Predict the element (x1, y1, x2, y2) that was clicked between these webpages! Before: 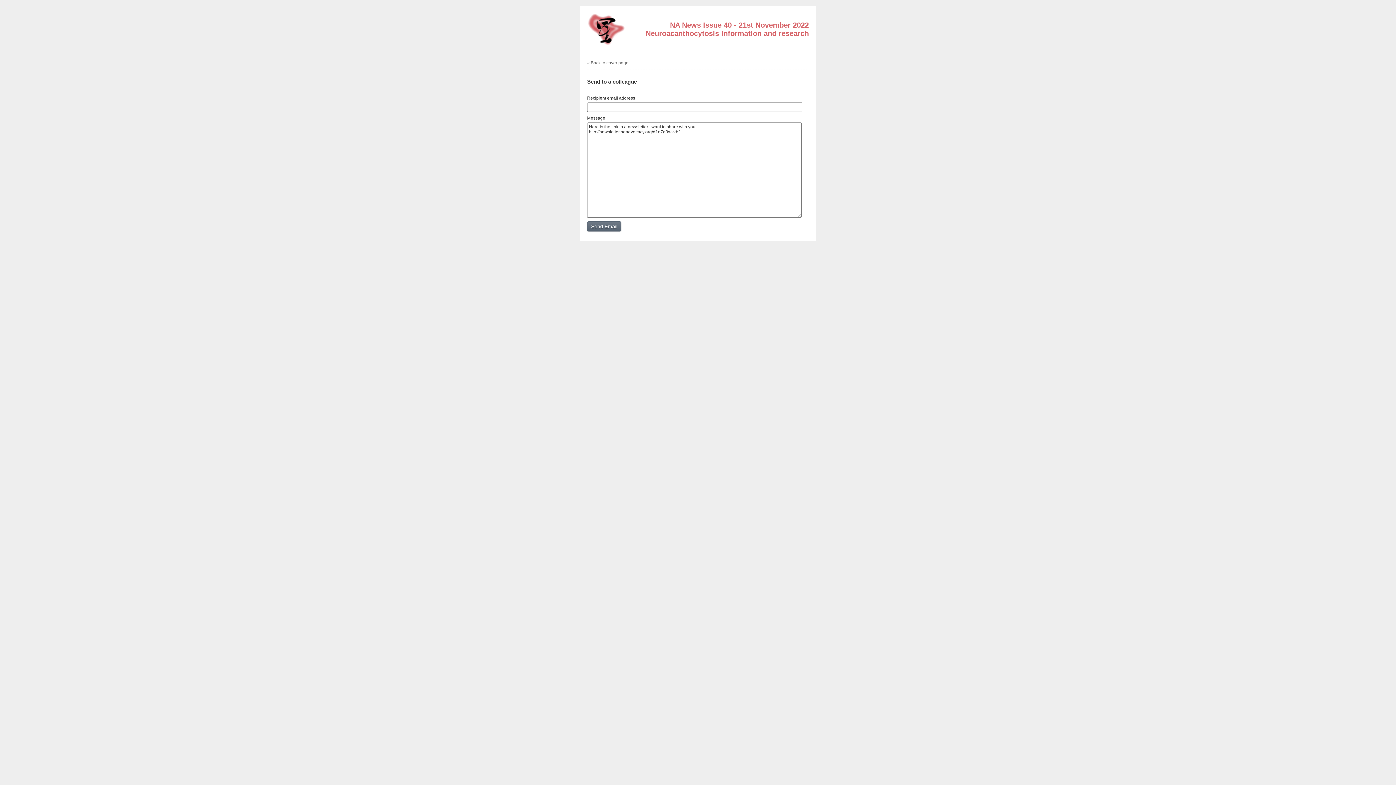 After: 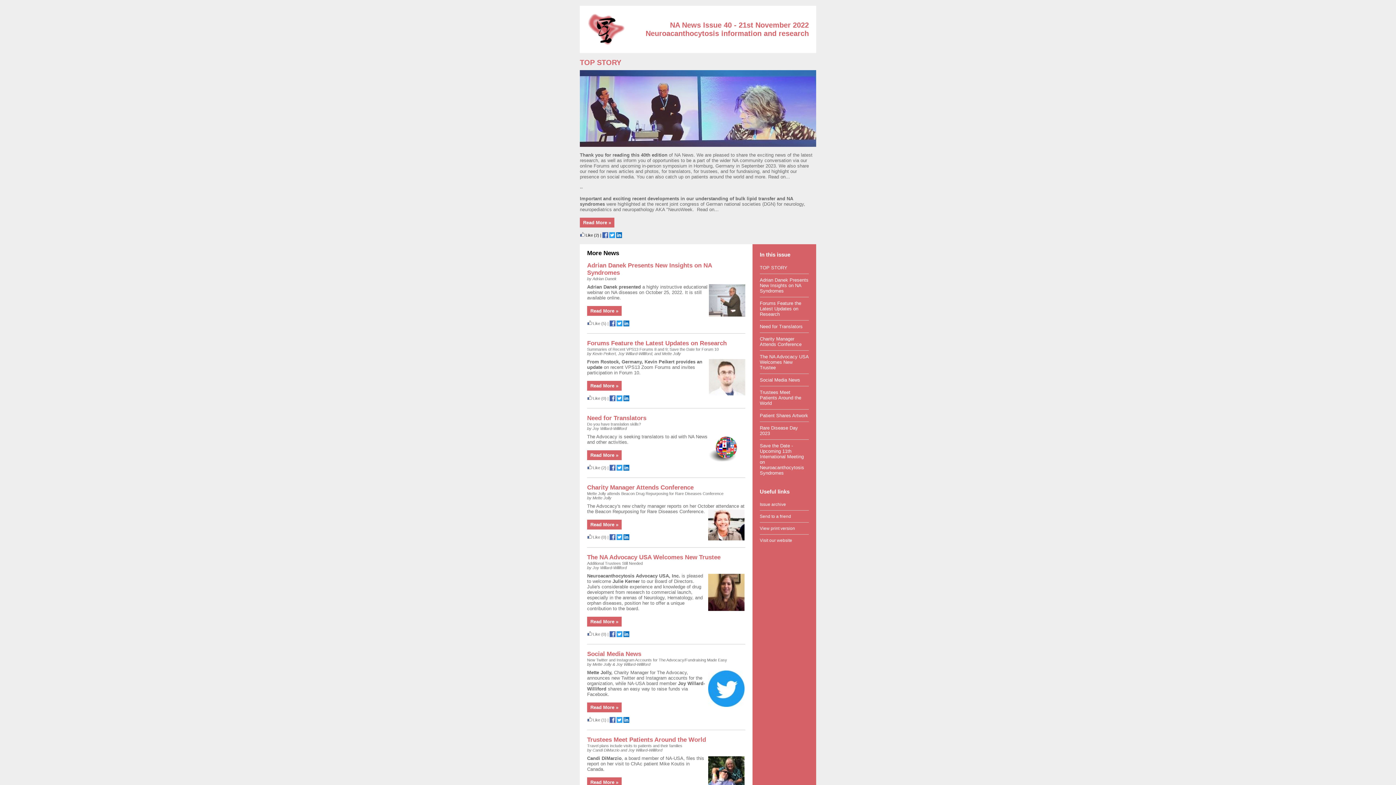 Action: bbox: (587, 60, 628, 65) label: « Back to cover page